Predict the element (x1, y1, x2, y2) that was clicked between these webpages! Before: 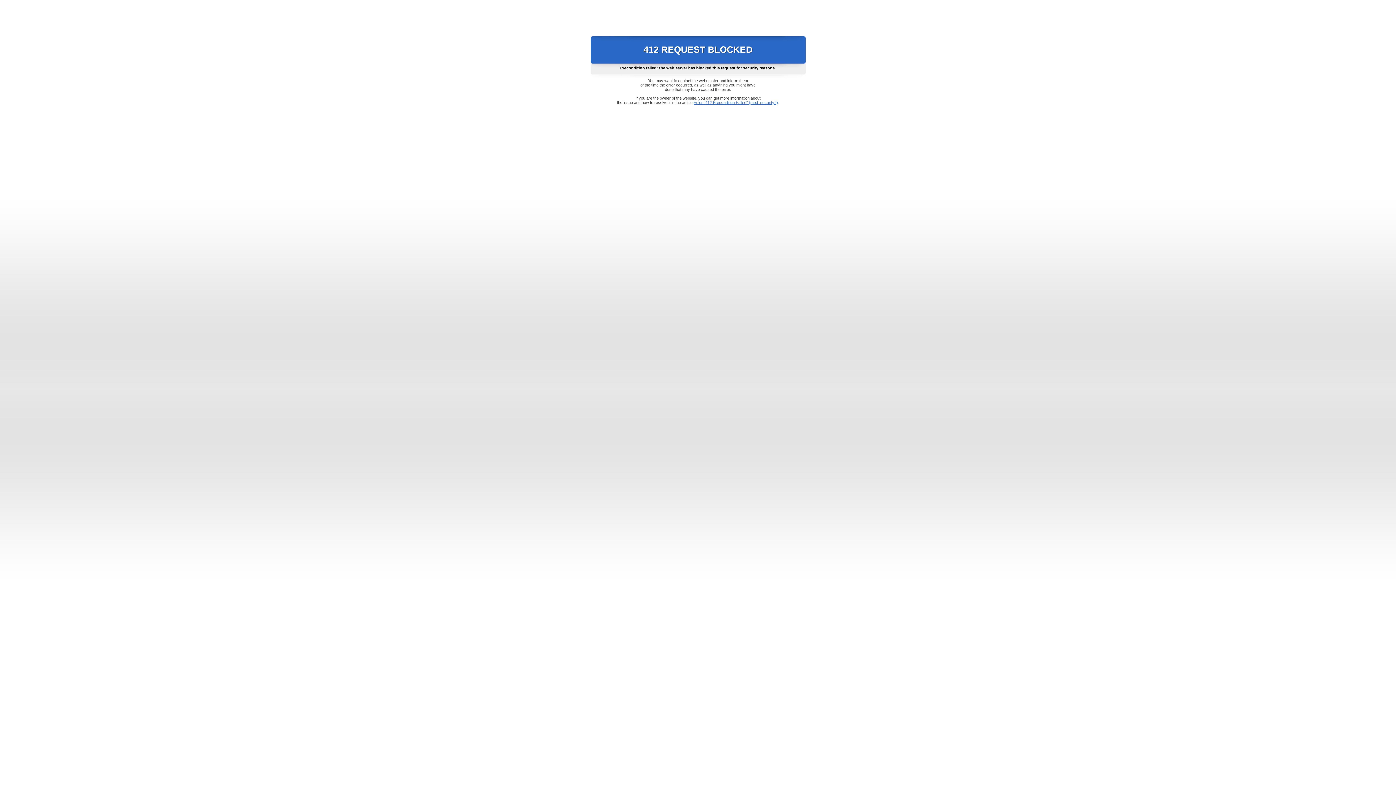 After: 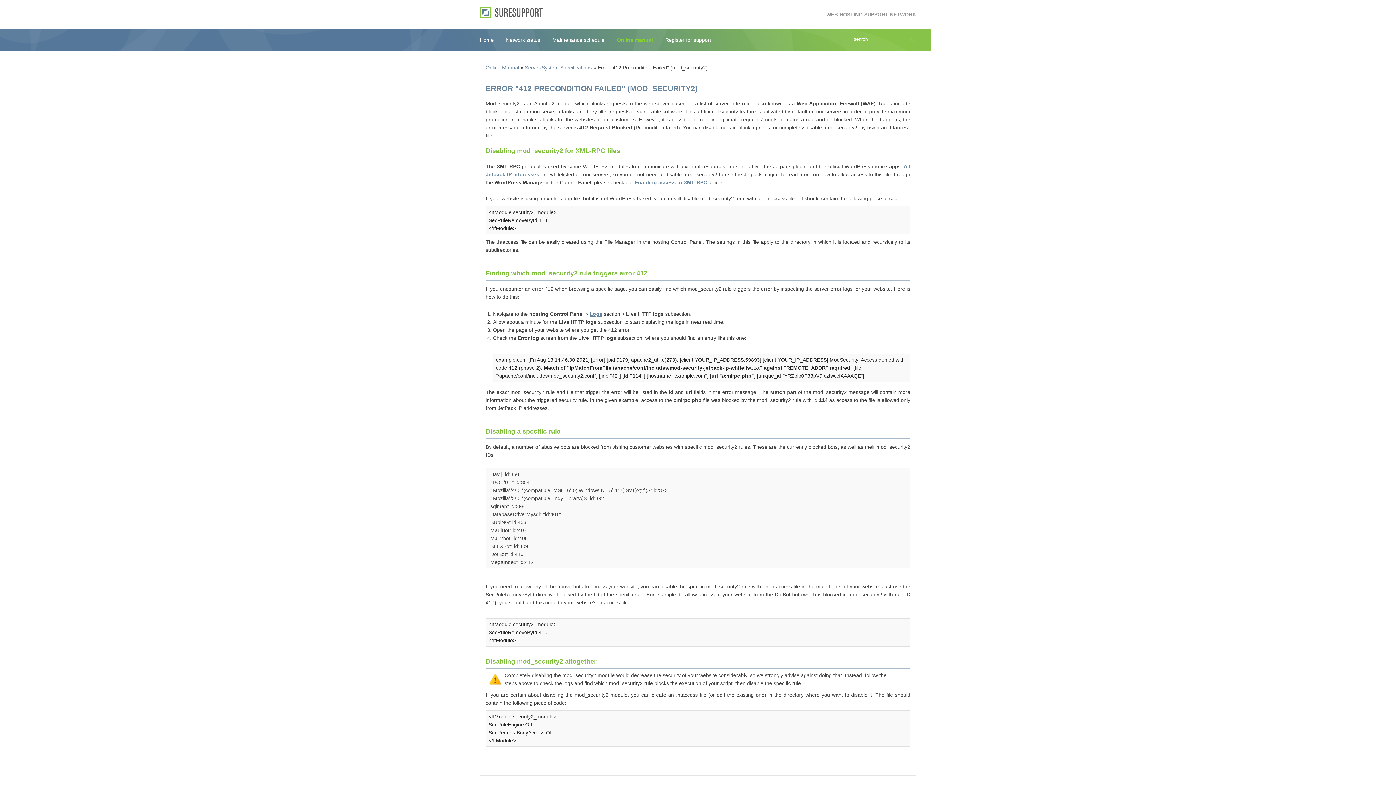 Action: label: Error "412 Precondition Failed" (mod_security2) bbox: (693, 100, 778, 104)